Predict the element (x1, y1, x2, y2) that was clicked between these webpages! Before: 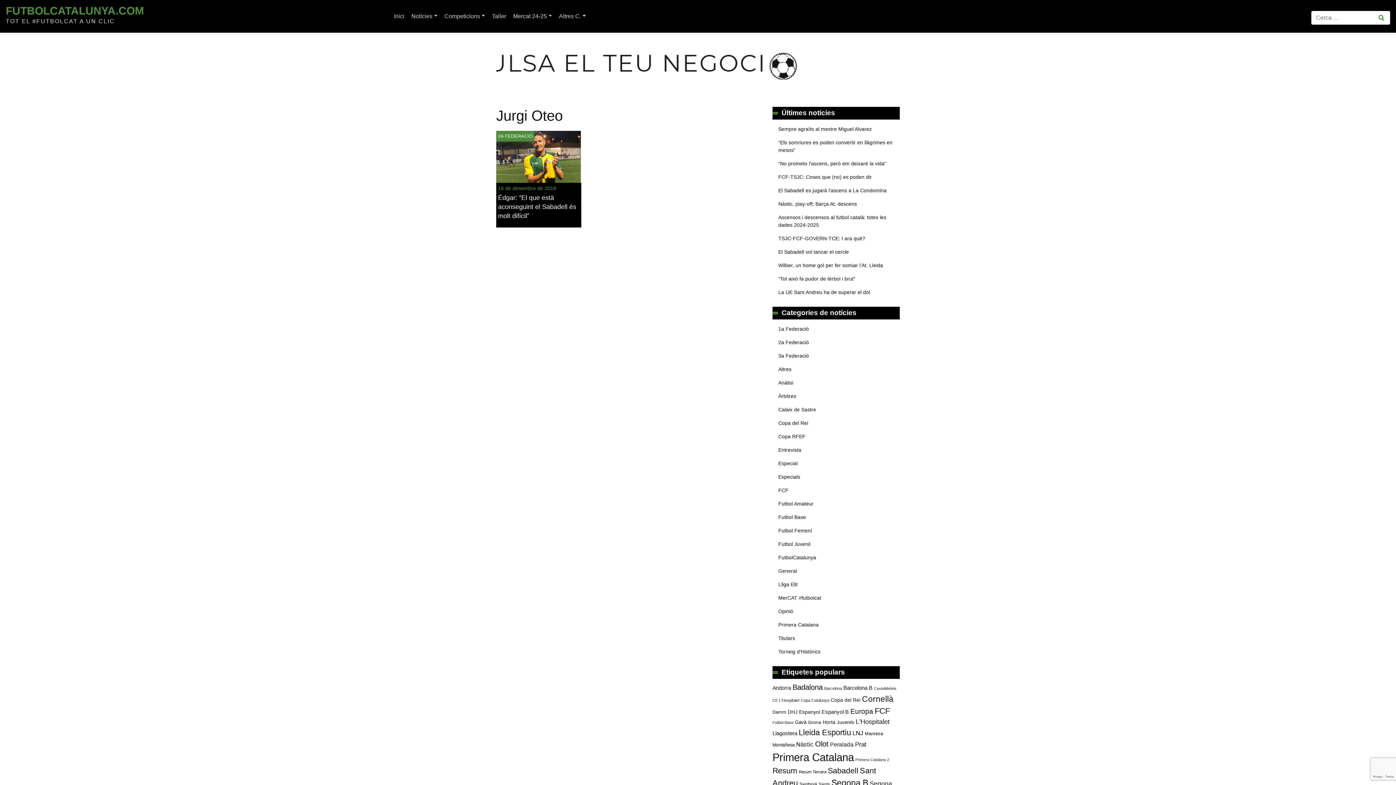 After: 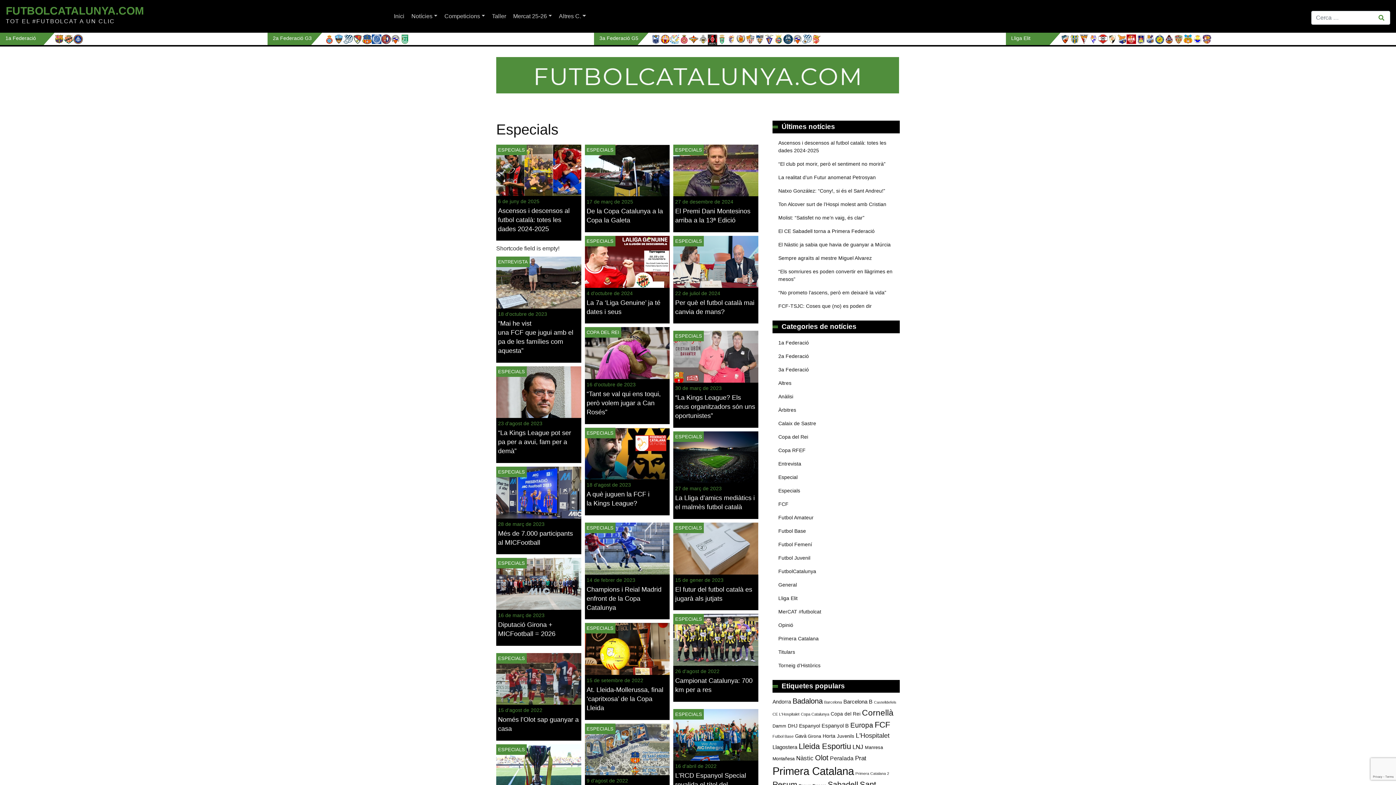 Action: label: Especials bbox: (772, 470, 806, 483)